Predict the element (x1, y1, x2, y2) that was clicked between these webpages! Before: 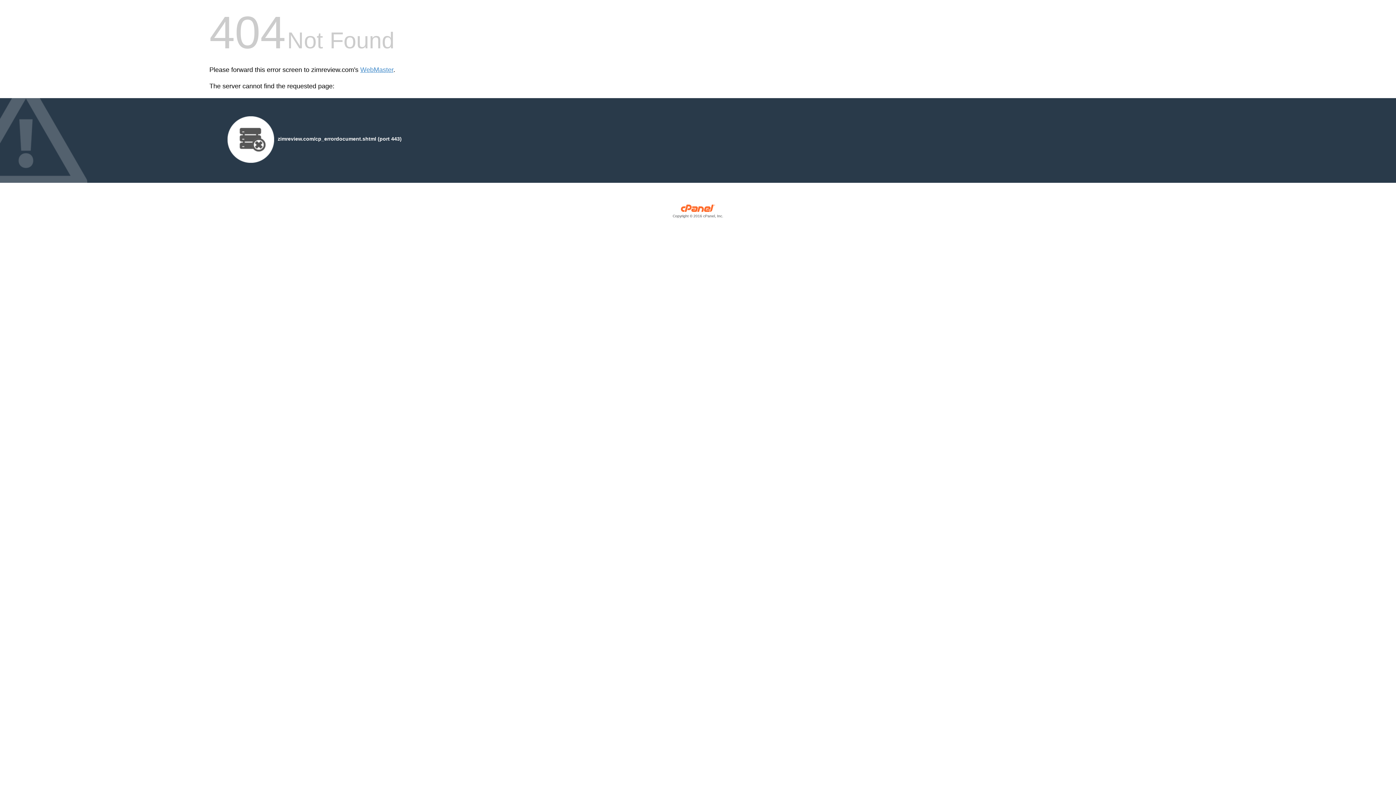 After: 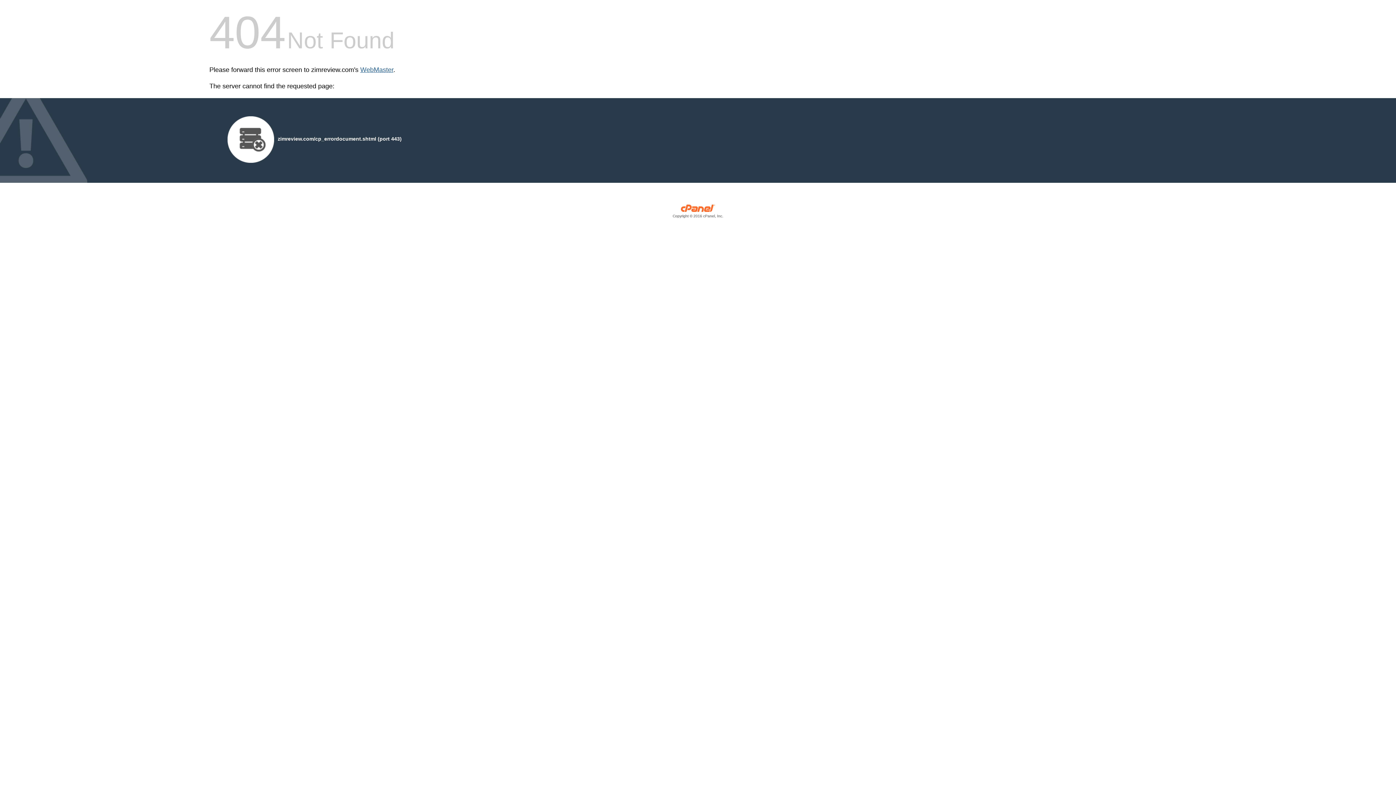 Action: bbox: (360, 66, 393, 73) label: WebMaster